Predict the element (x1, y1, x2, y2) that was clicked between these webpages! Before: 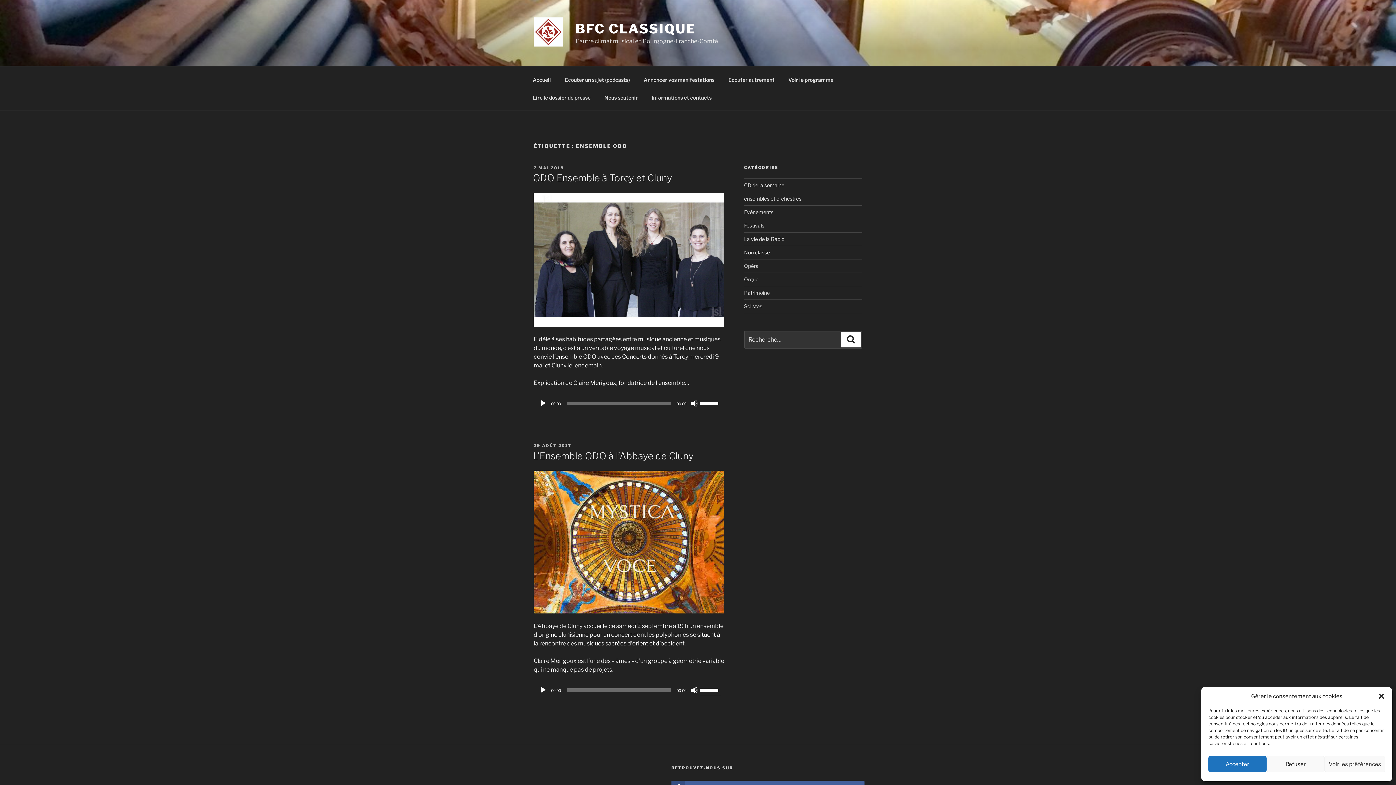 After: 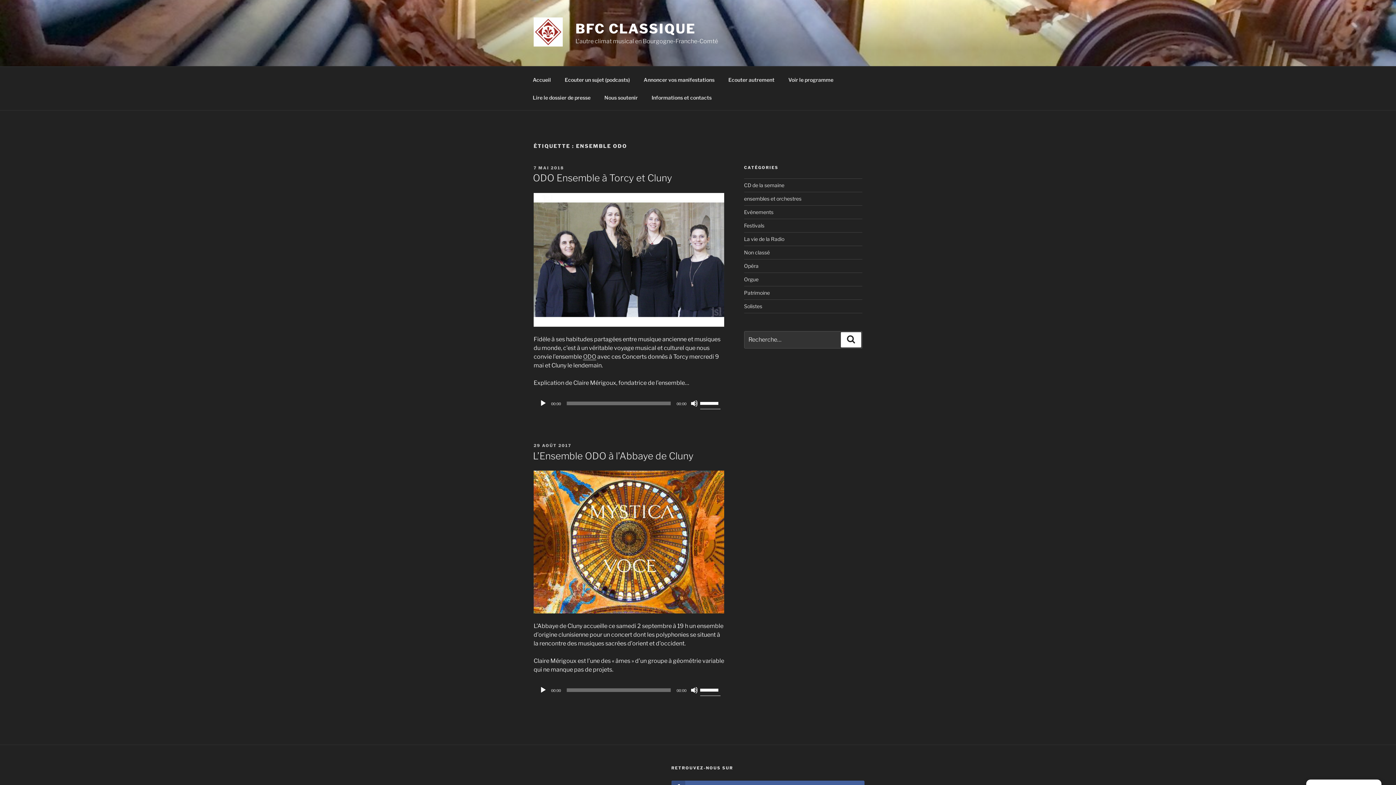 Action: label: Accepter bbox: (1208, 756, 1266, 772)